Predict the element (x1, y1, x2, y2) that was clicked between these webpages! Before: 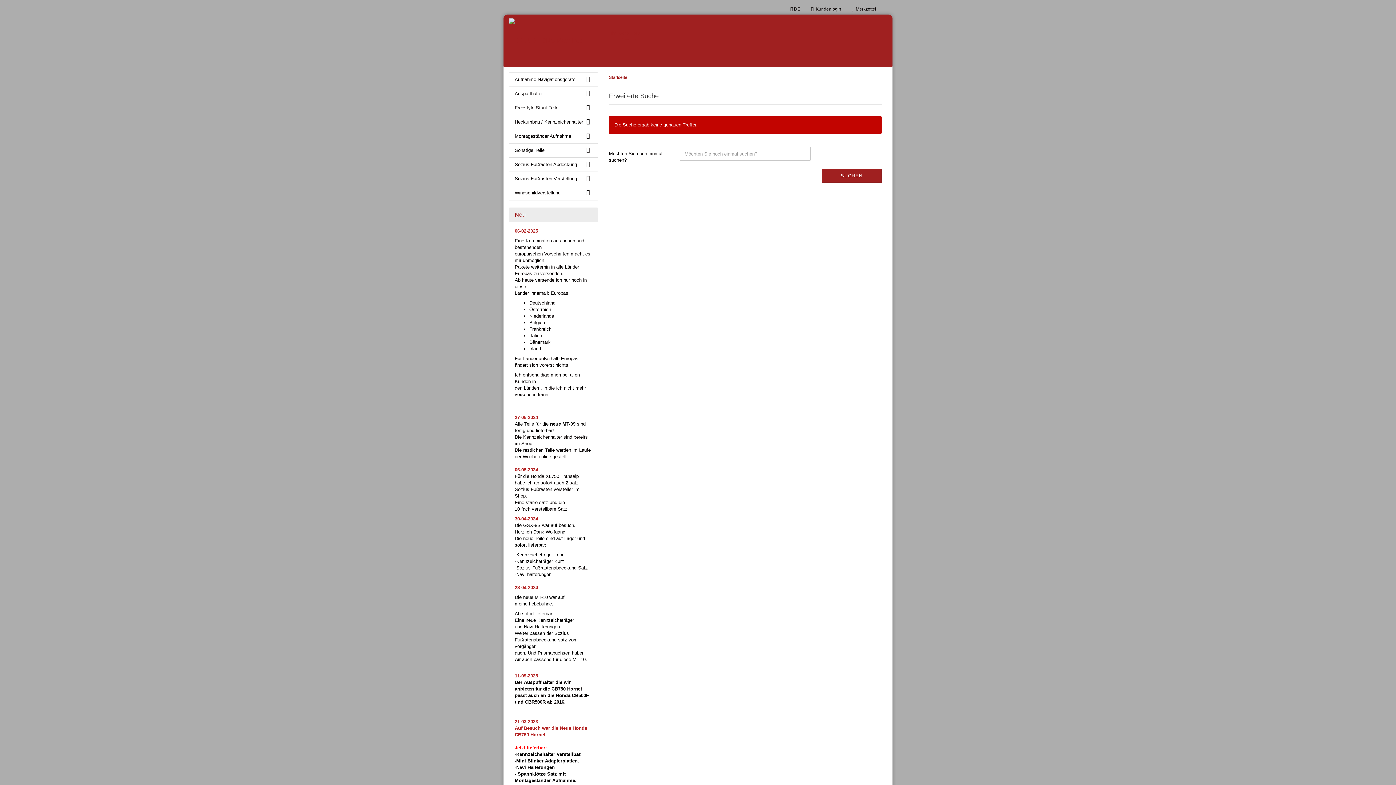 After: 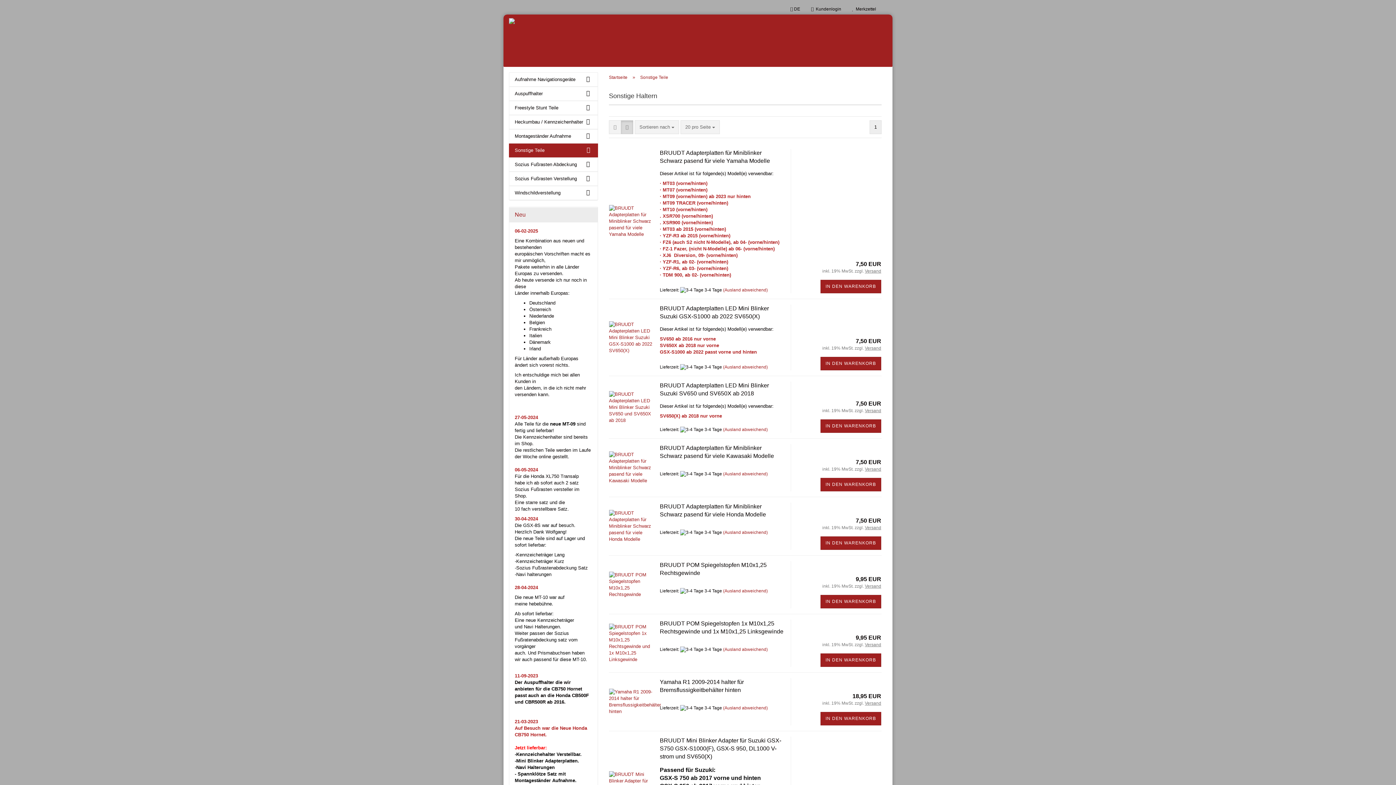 Action: bbox: (509, 143, 597, 157) label: Sonstige Teile